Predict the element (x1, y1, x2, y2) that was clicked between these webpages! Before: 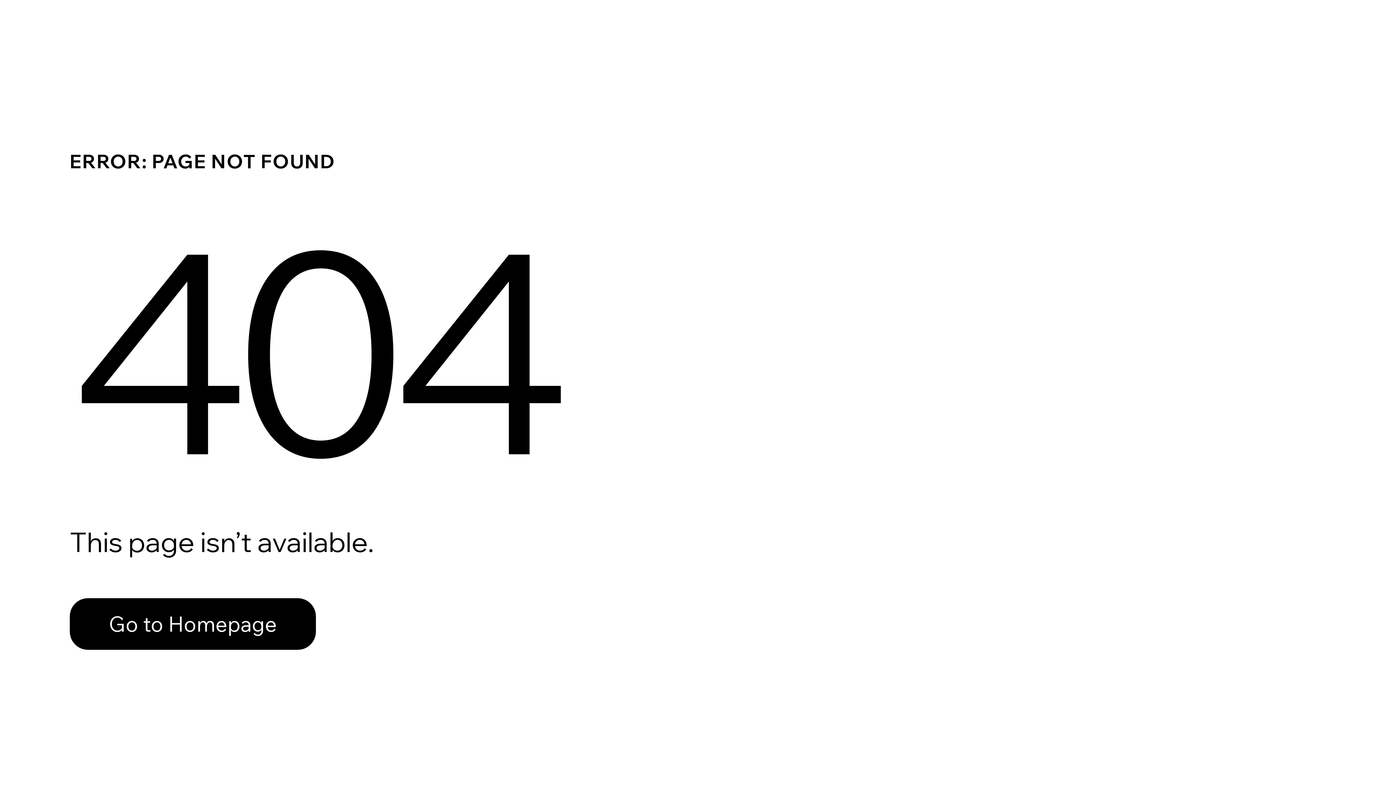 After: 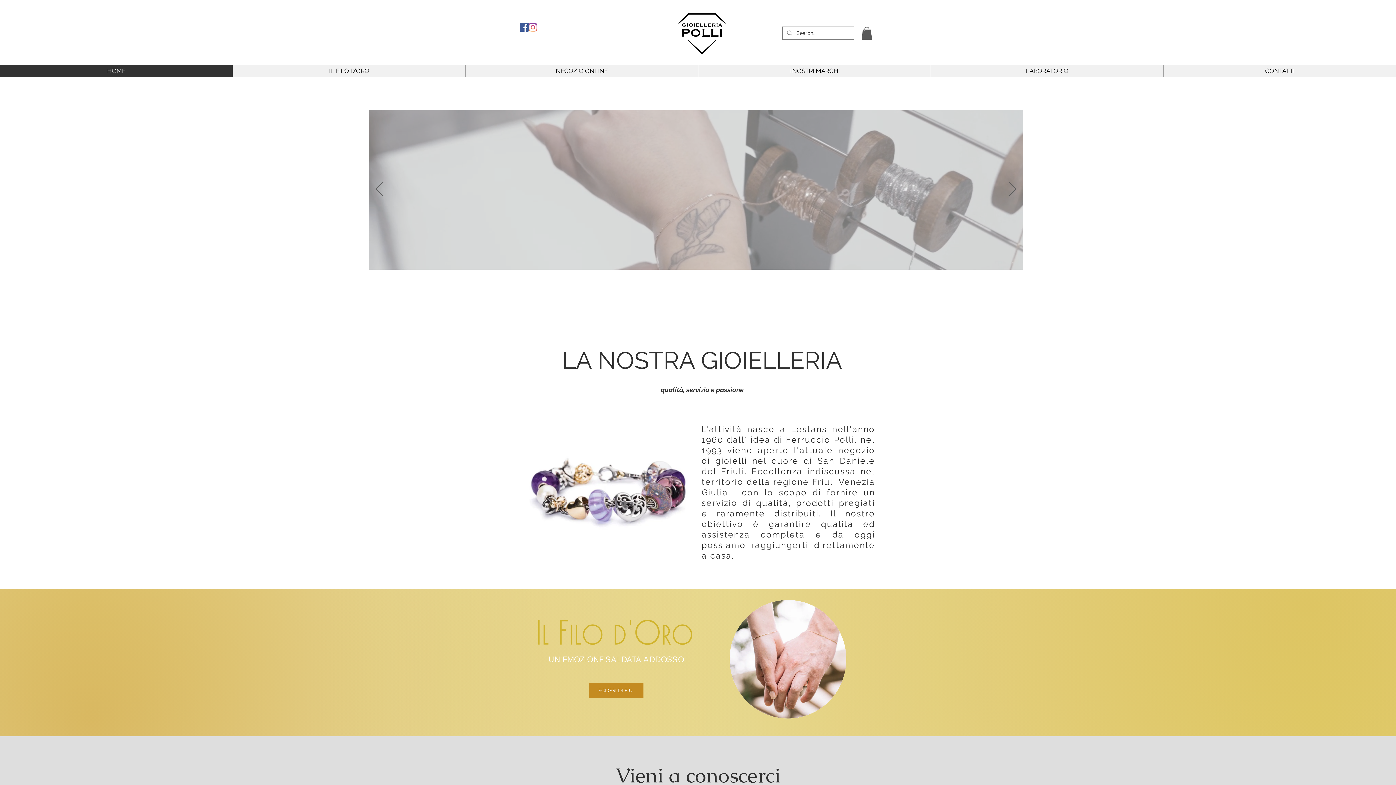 Action: label: Go to Homepage bbox: (69, 582, 768, 659)